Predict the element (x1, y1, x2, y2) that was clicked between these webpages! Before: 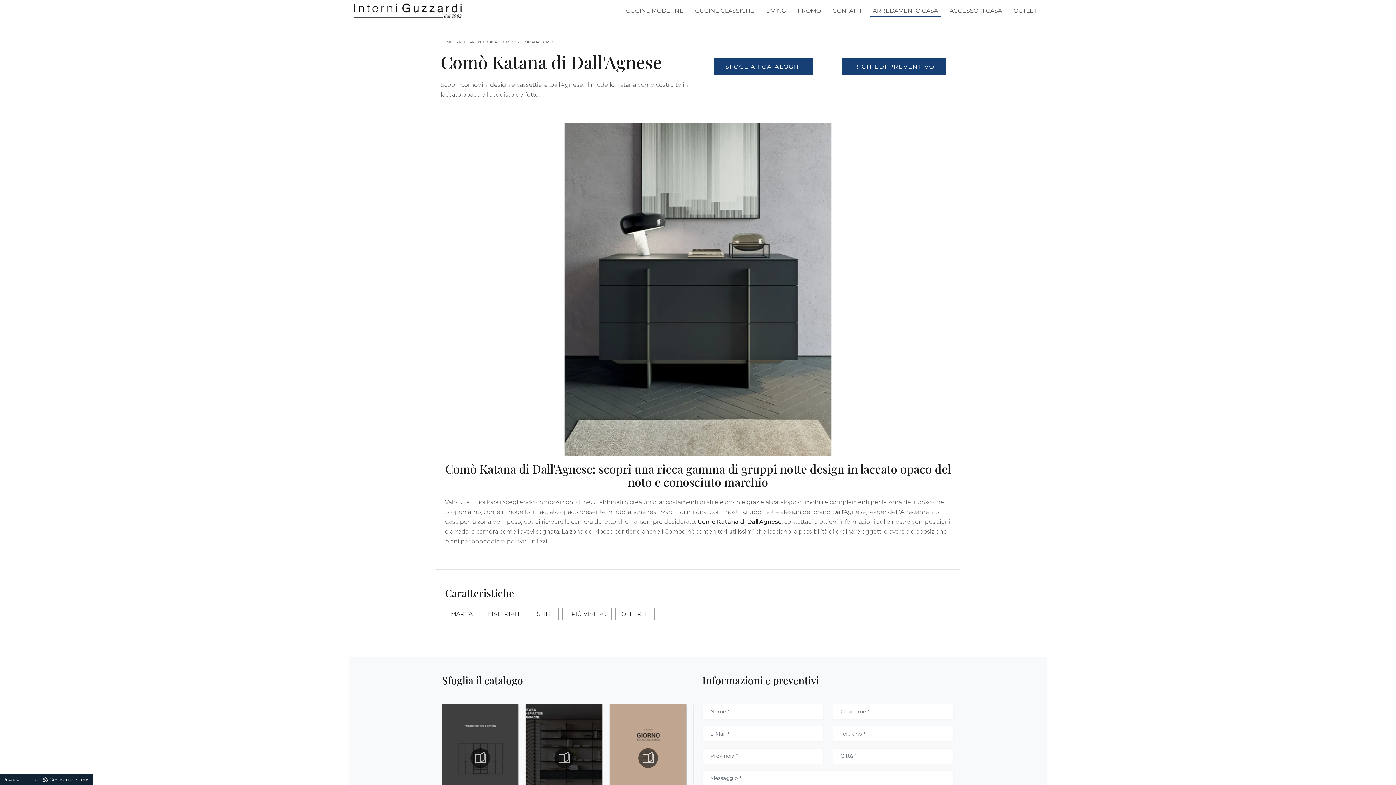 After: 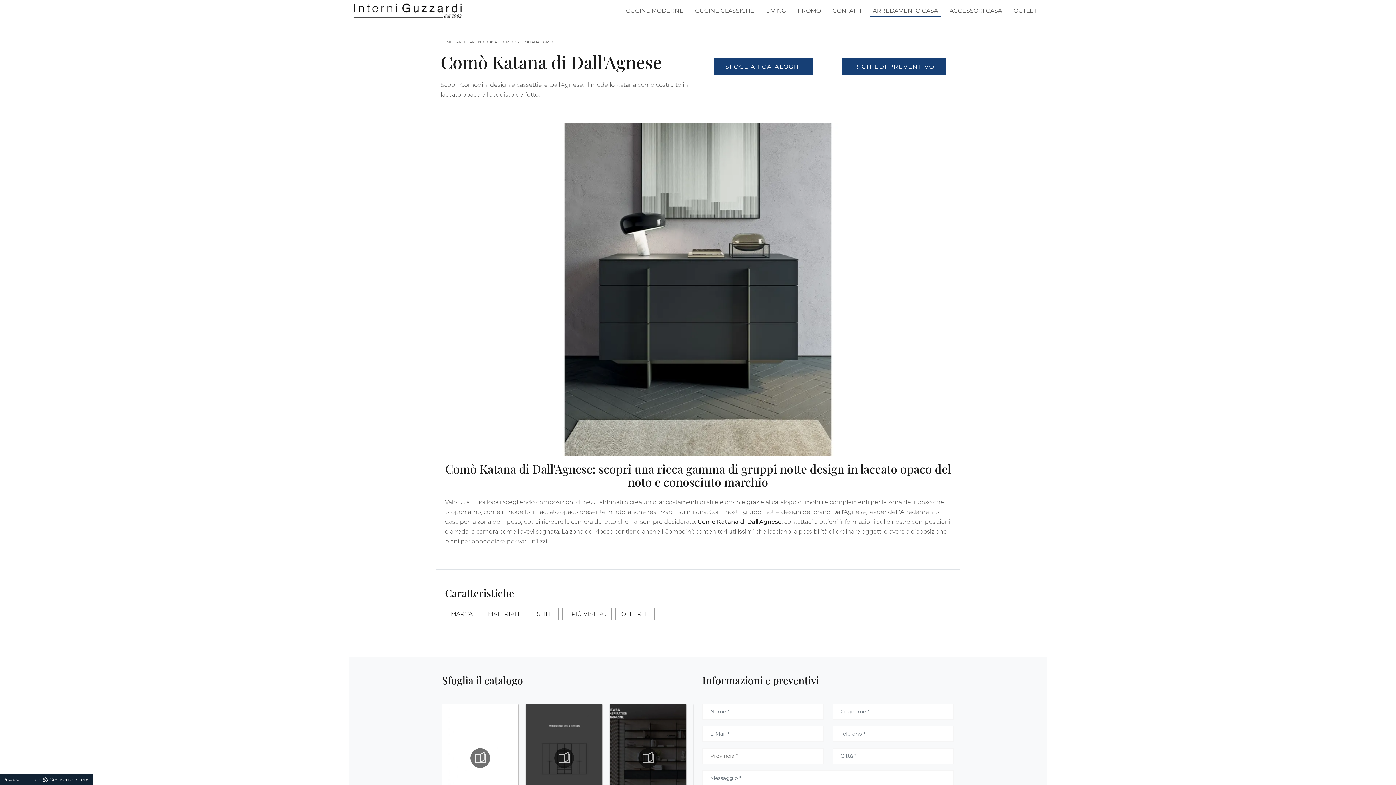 Action: bbox: (2, 777, 19, 782) label: Privacy